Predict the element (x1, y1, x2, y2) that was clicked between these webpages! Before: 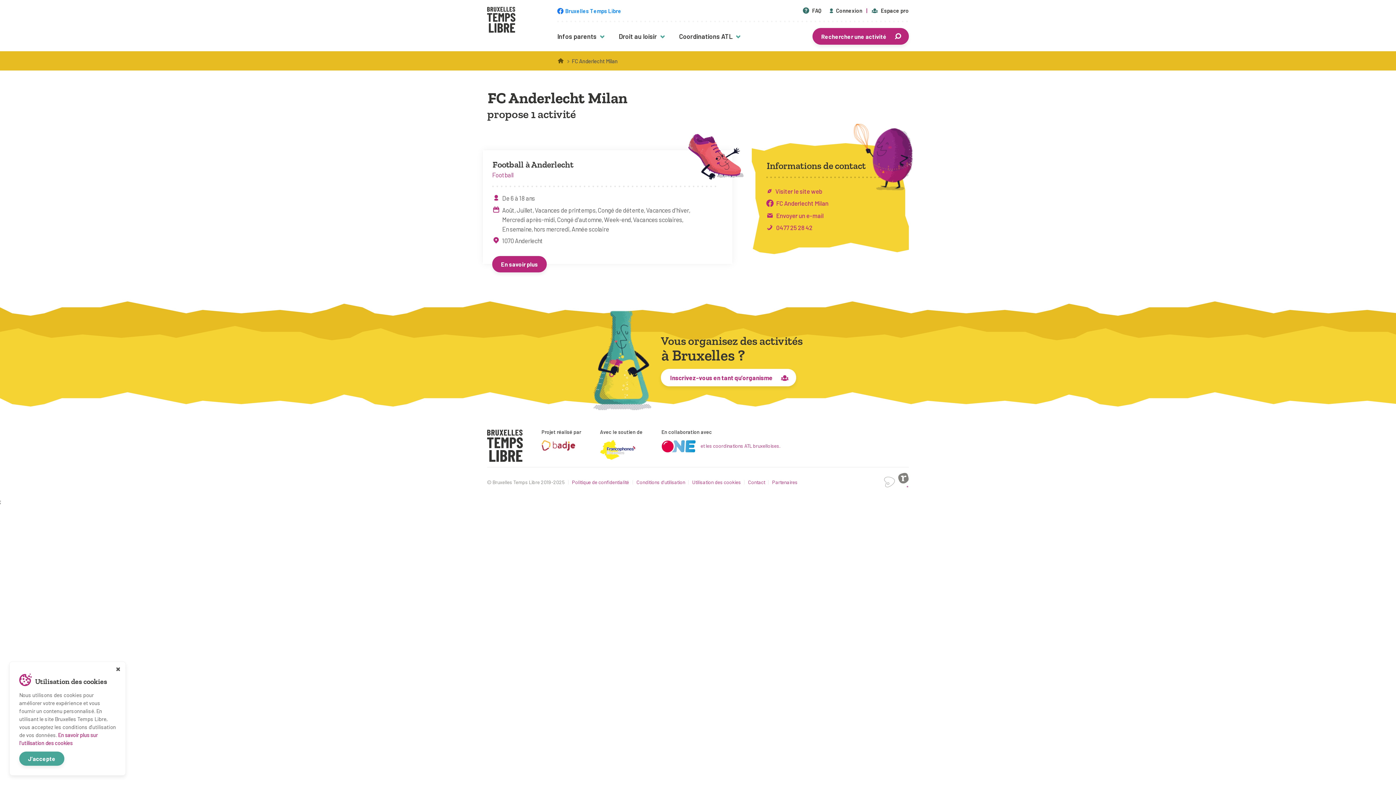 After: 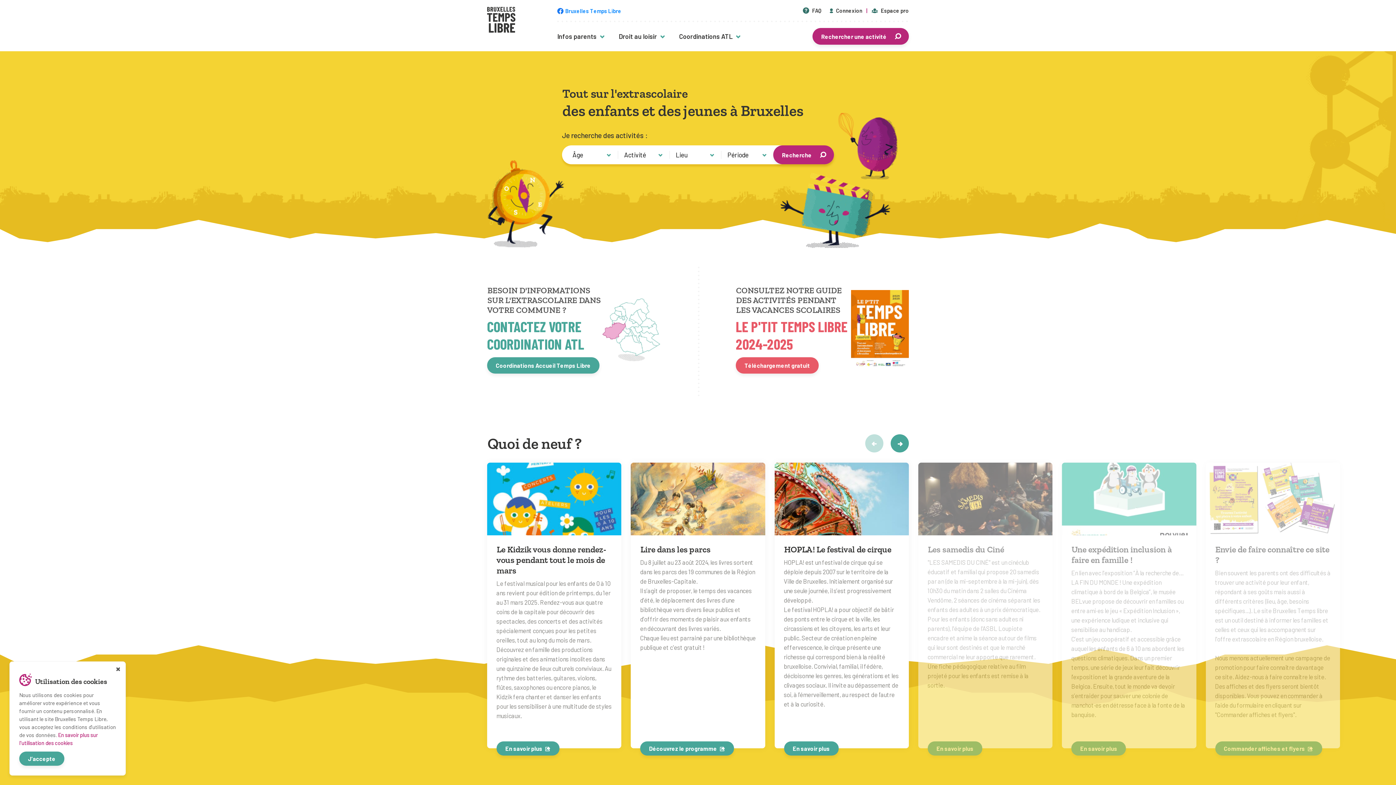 Action: bbox: (487, 6, 515, 34)